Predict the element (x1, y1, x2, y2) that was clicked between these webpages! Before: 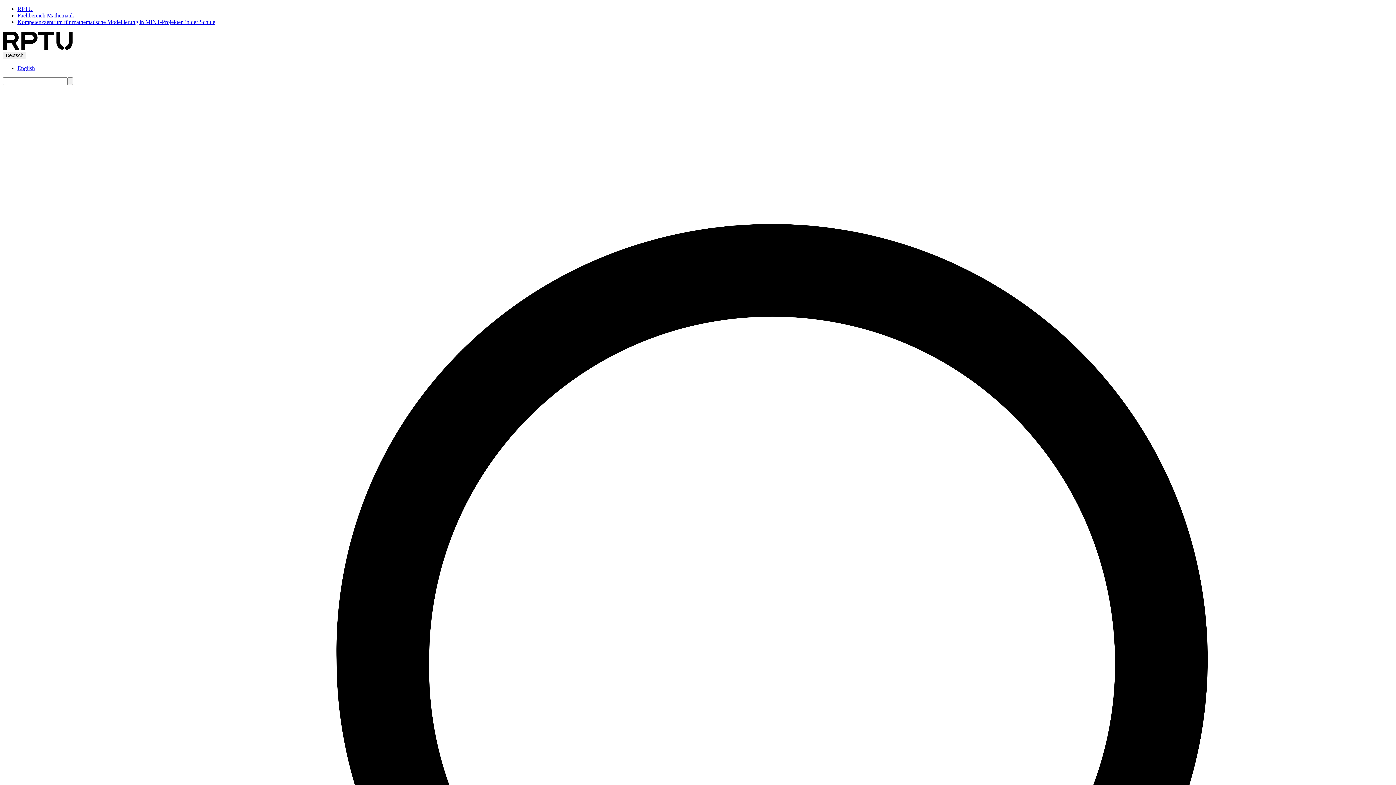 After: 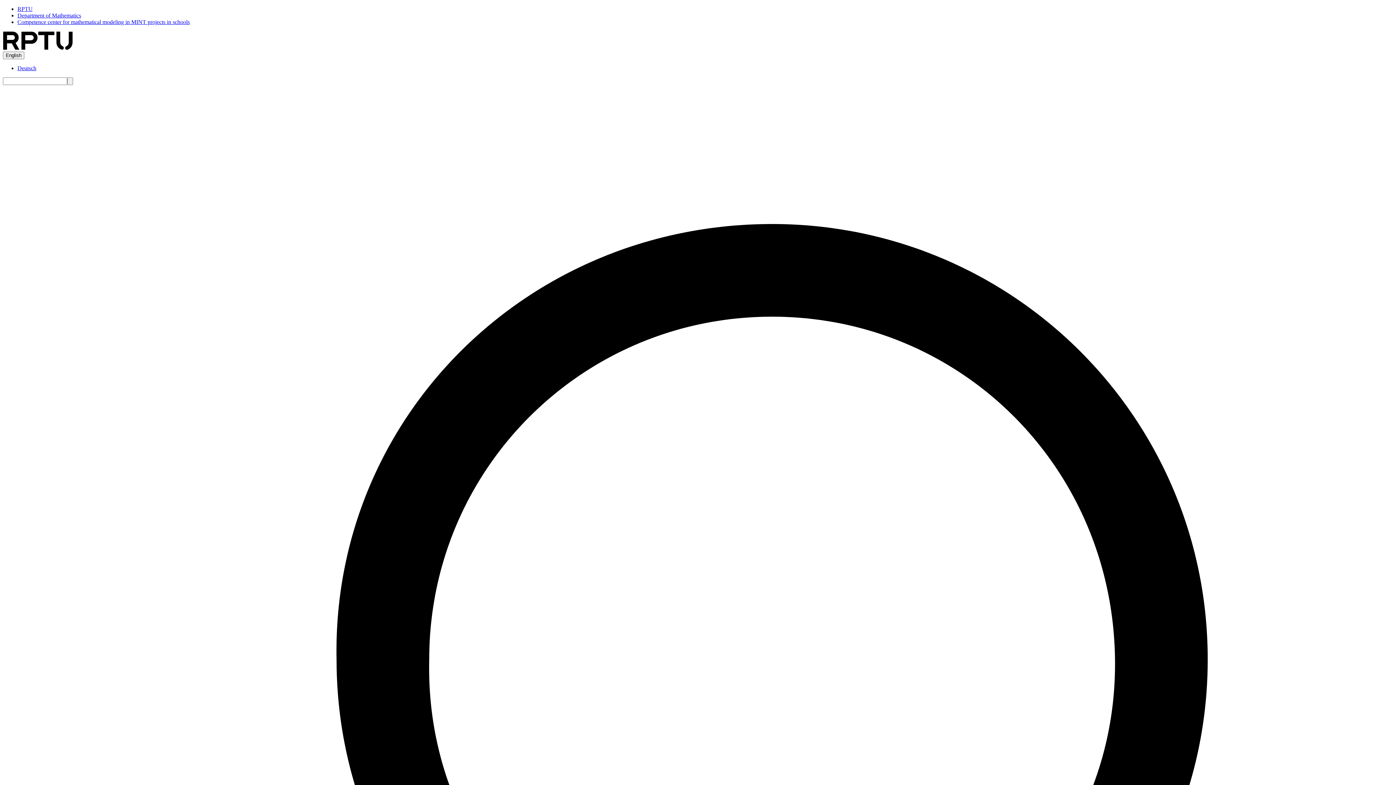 Action: label: English bbox: (17, 65, 34, 71)